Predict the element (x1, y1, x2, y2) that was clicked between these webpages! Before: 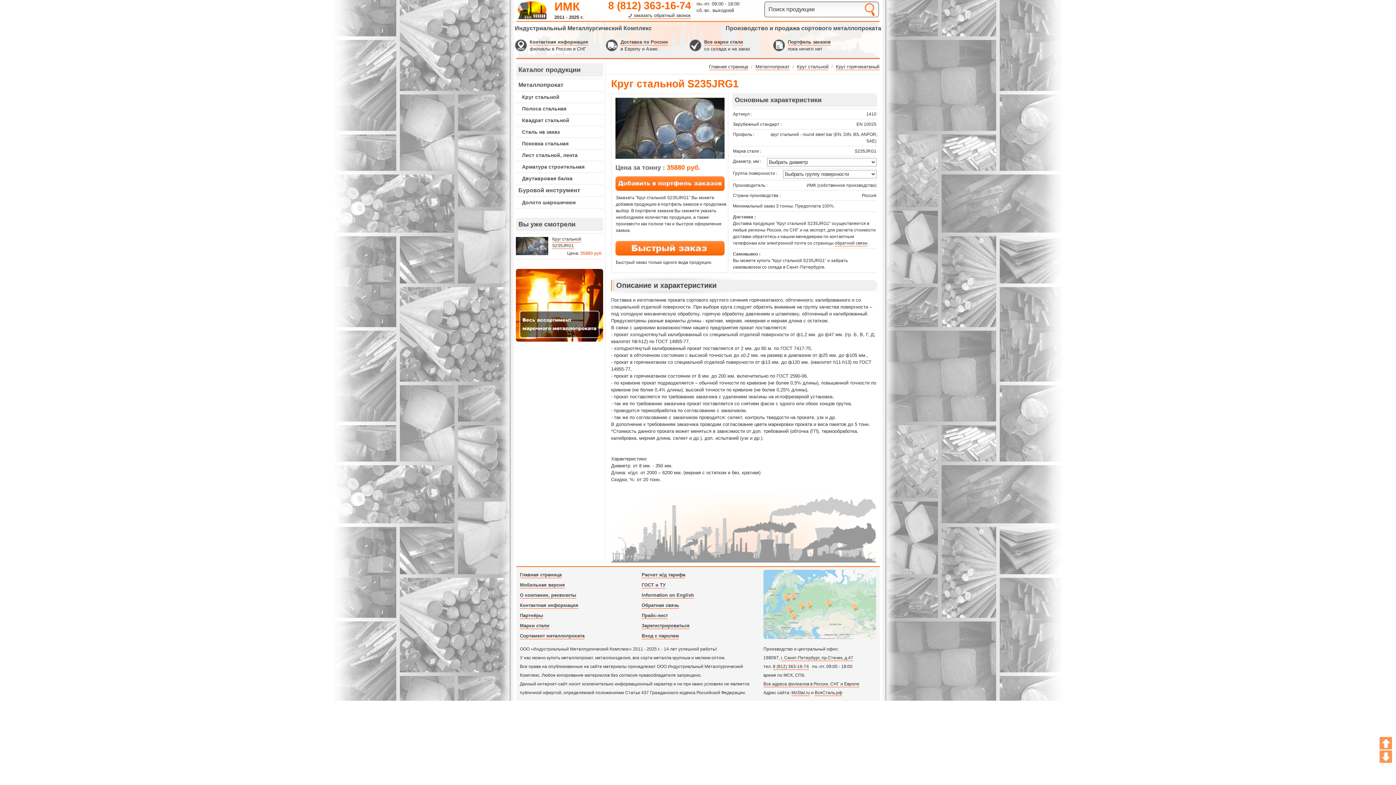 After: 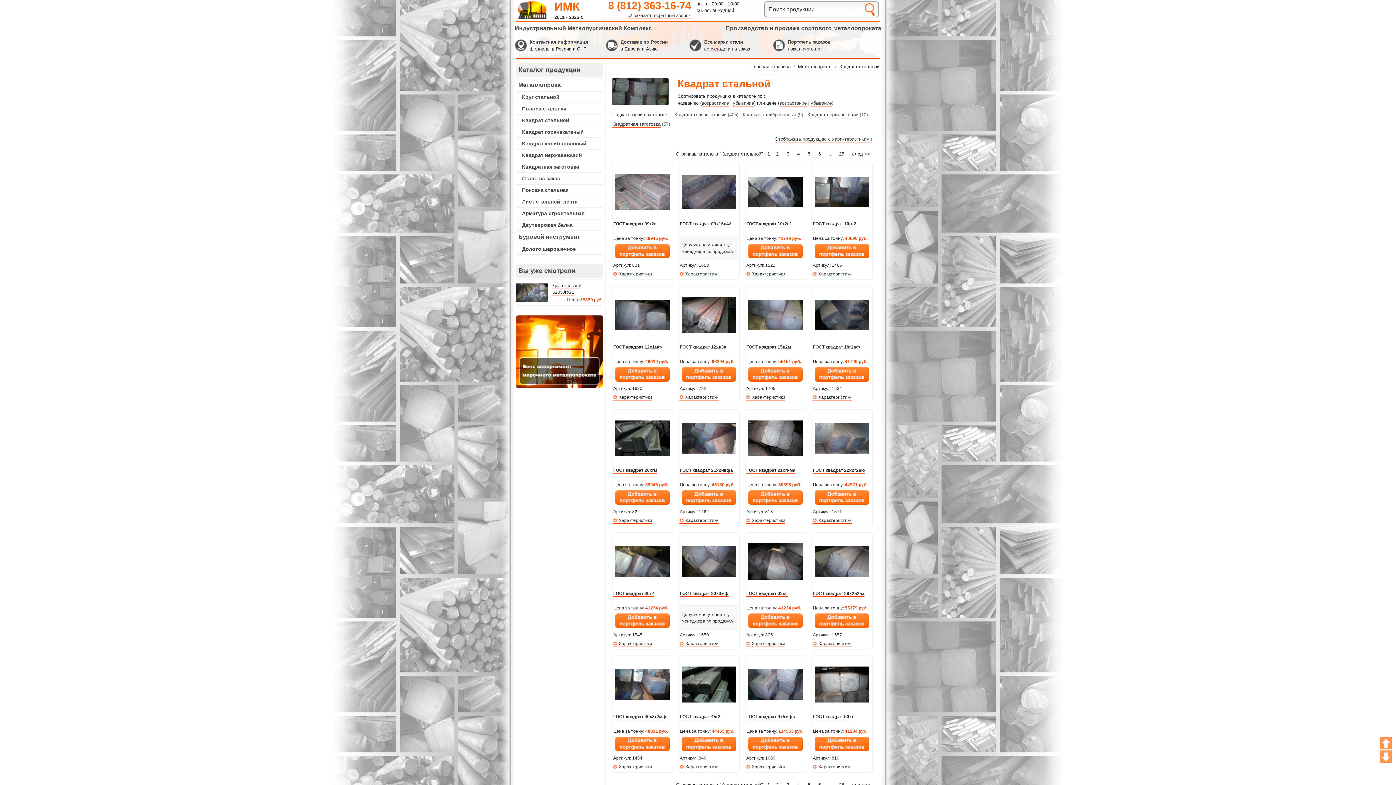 Action: bbox: (516, 114, 603, 126) label: Квадрат стальной